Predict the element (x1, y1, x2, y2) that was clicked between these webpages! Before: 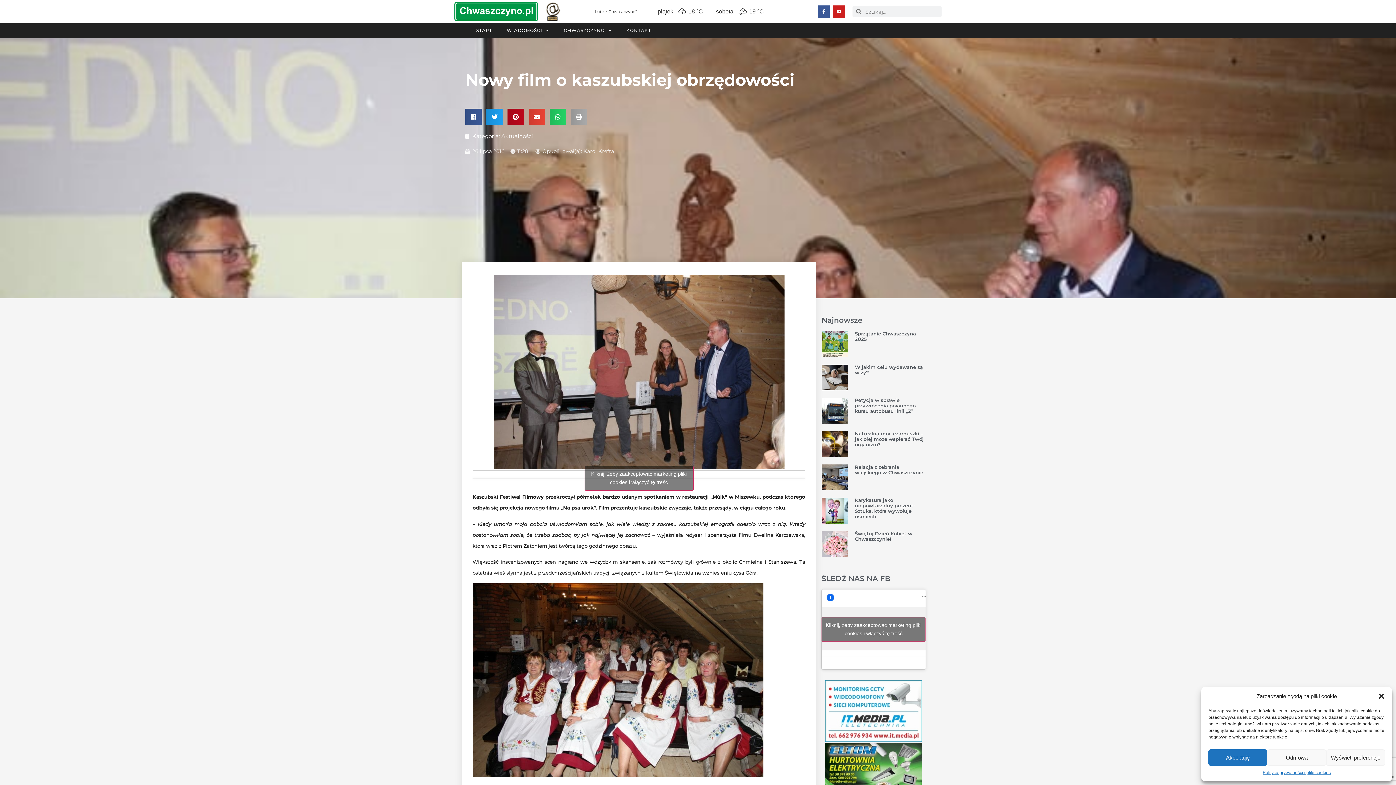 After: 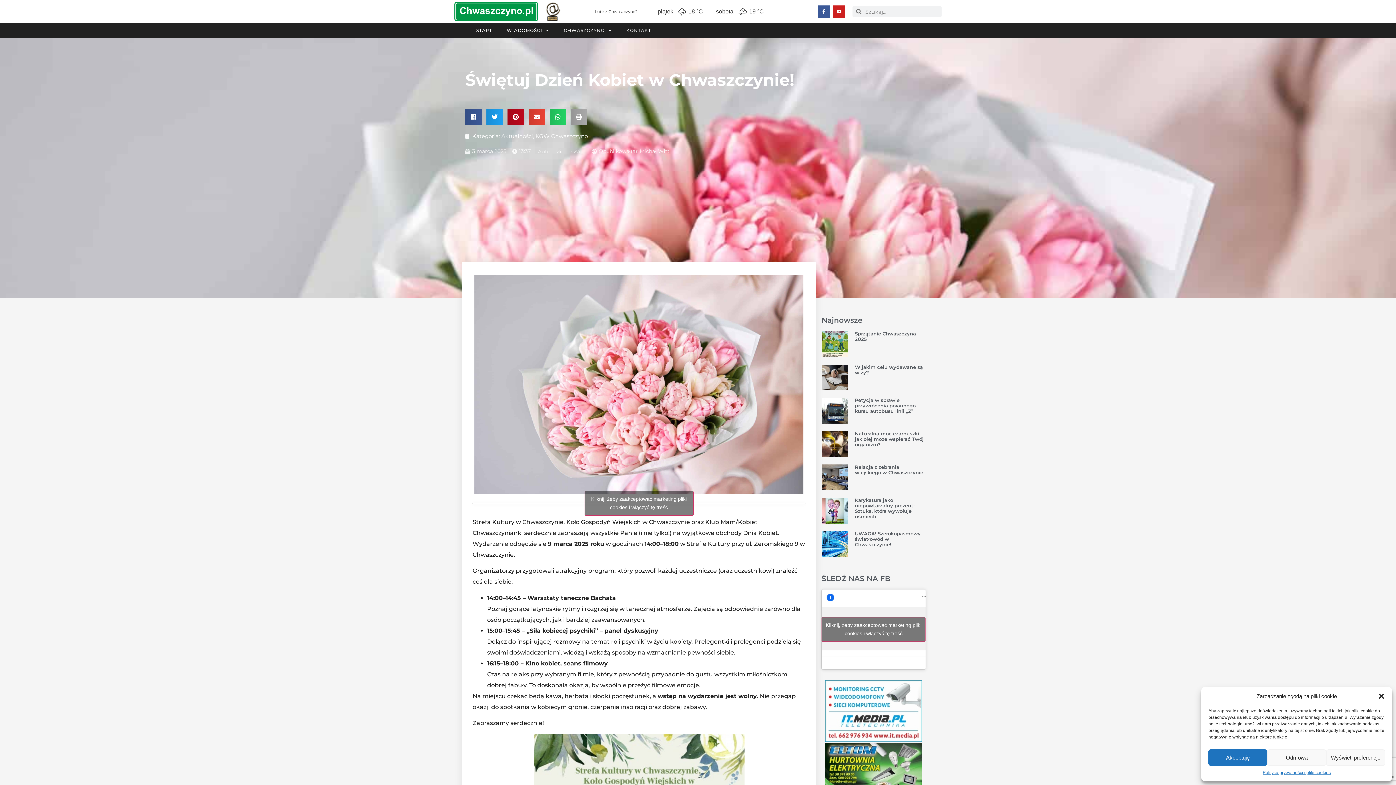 Action: bbox: (821, 531, 847, 557)